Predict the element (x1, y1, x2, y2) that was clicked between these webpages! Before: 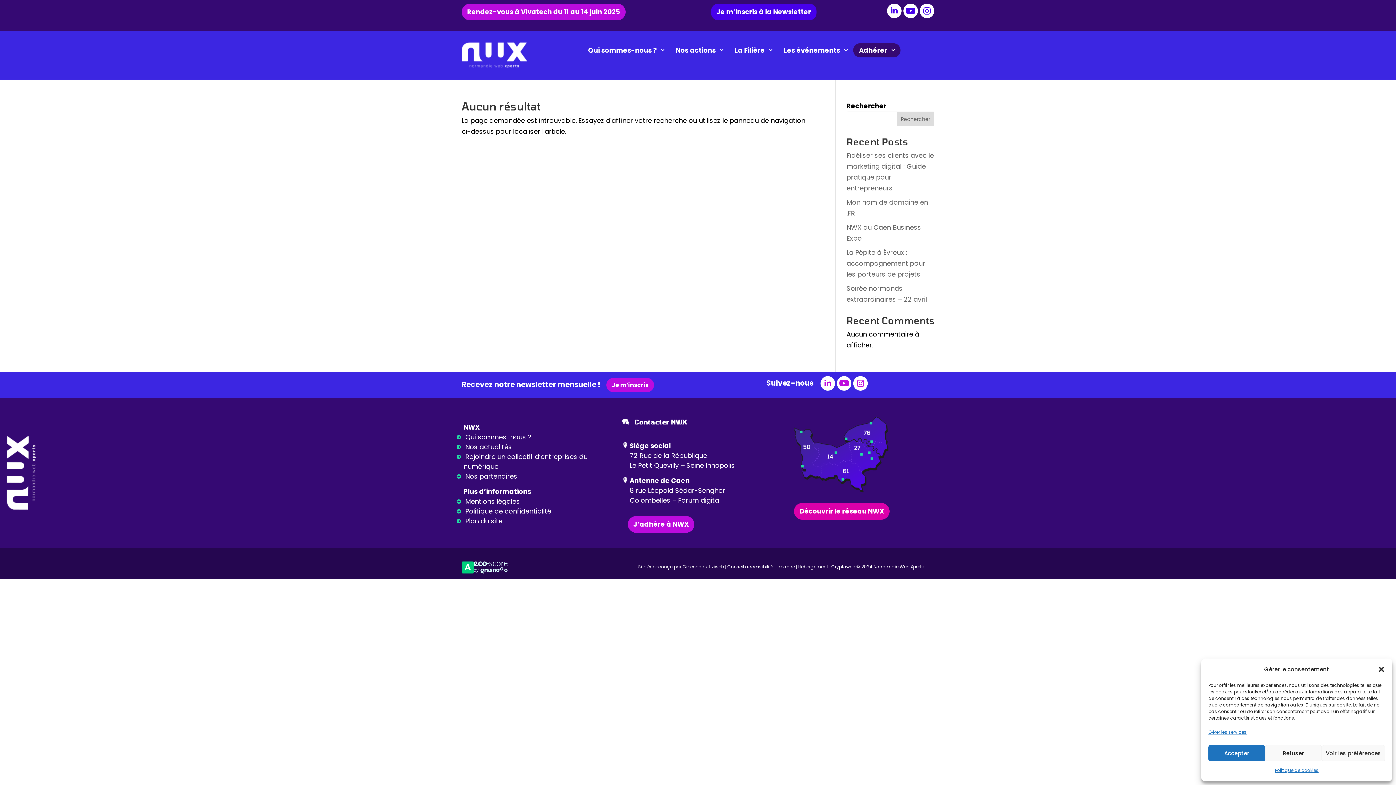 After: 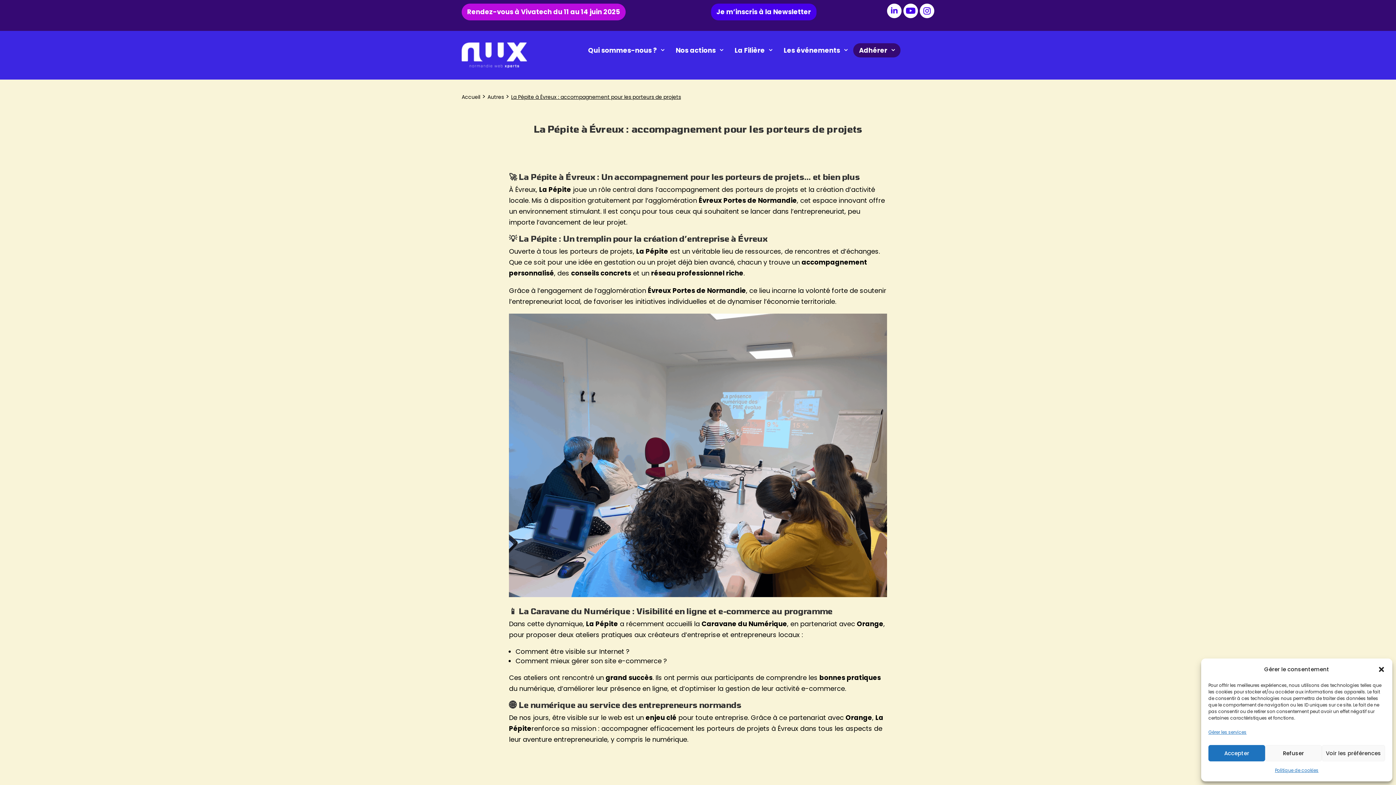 Action: bbox: (846, 248, 925, 278) label: La Pépite à Évreux : accompagnement pour les porteurs de projets